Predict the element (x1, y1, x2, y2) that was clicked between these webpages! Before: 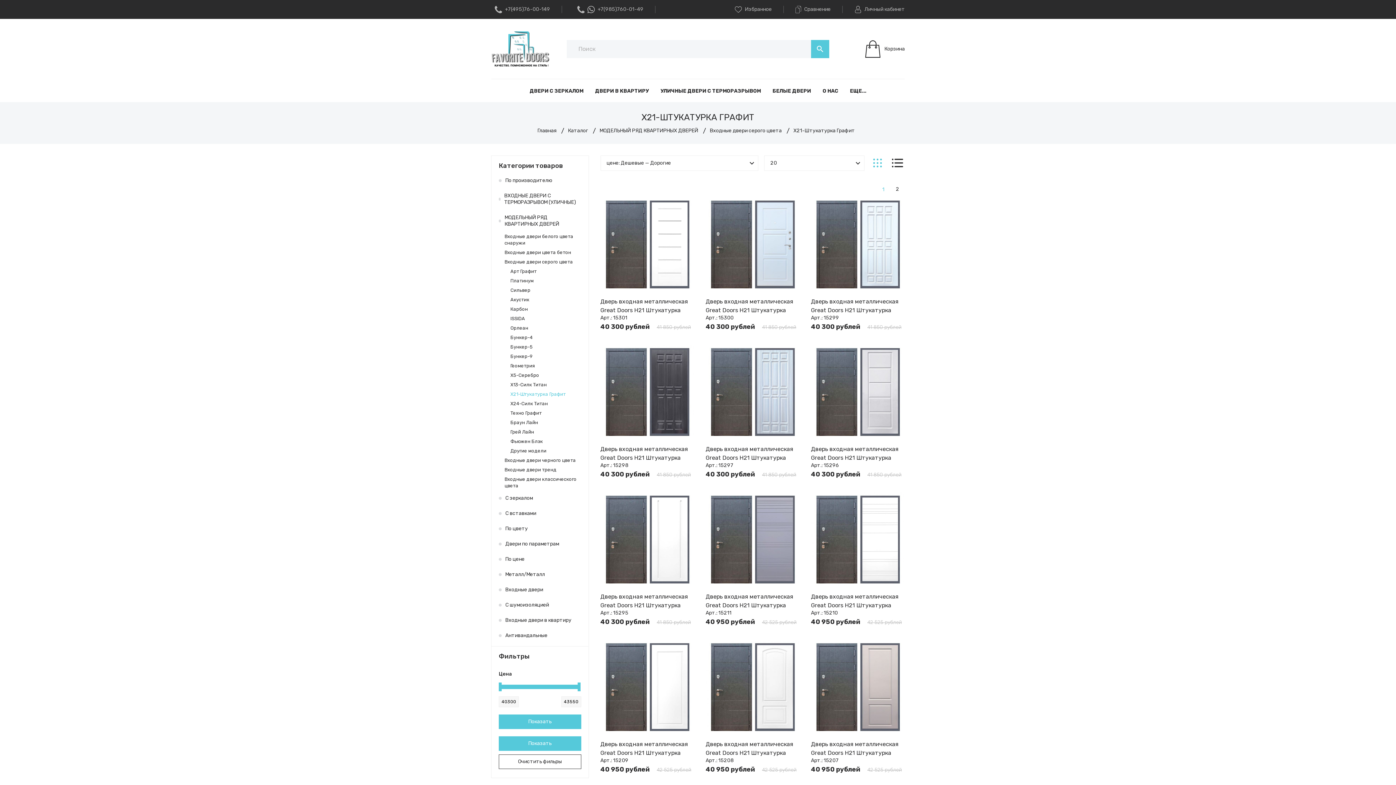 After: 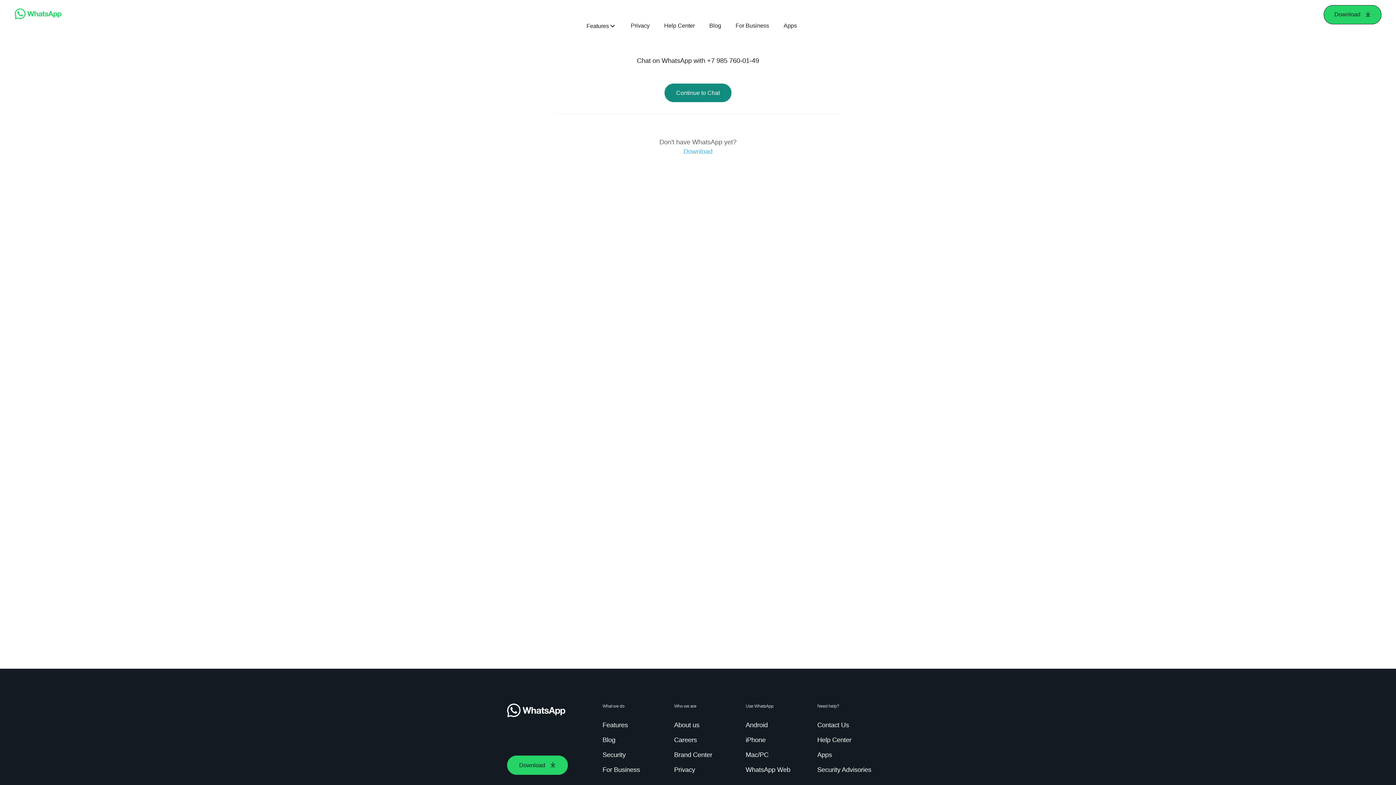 Action: bbox: (577, 0, 643, 18) label: +7(985)760-01-49